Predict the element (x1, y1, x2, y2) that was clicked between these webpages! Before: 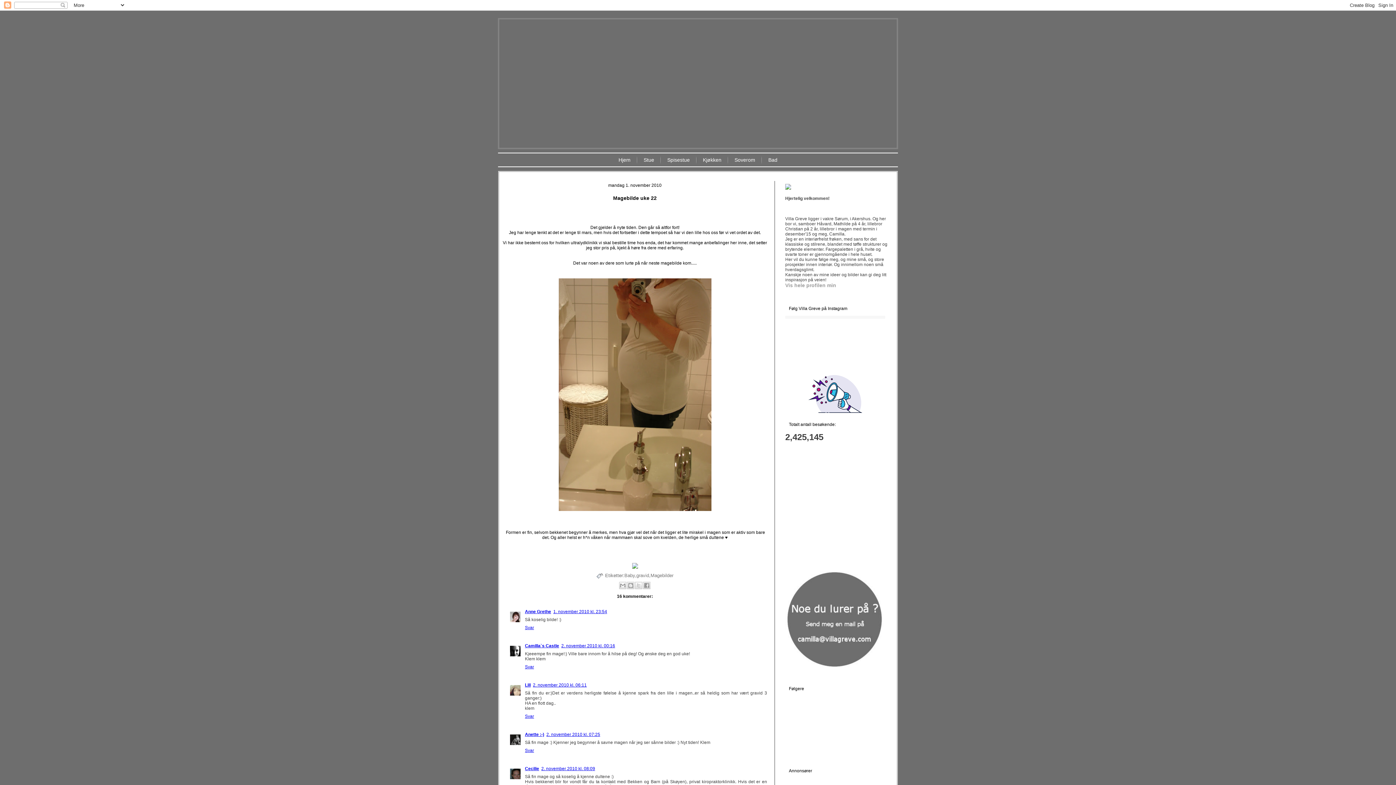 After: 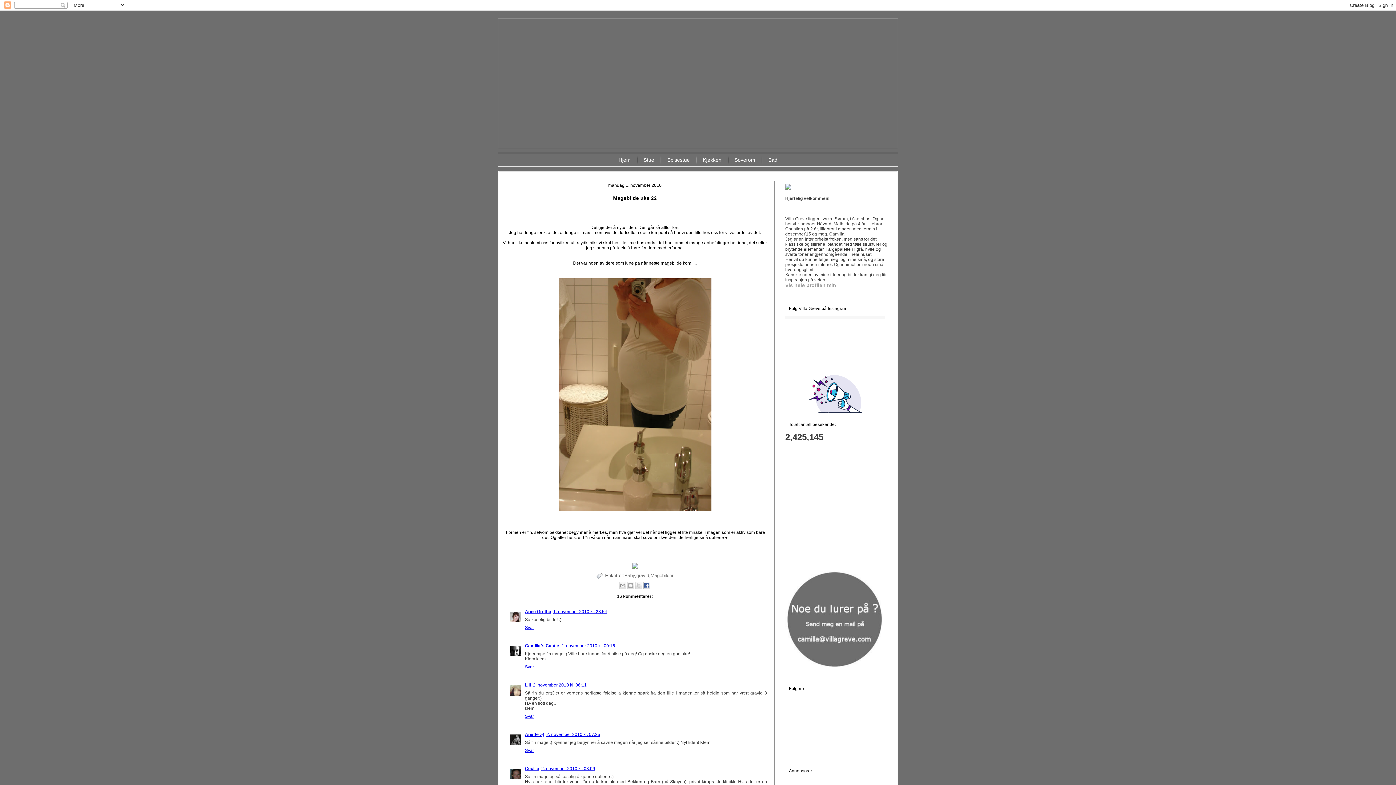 Action: label: Del på Facebook bbox: (643, 582, 650, 589)